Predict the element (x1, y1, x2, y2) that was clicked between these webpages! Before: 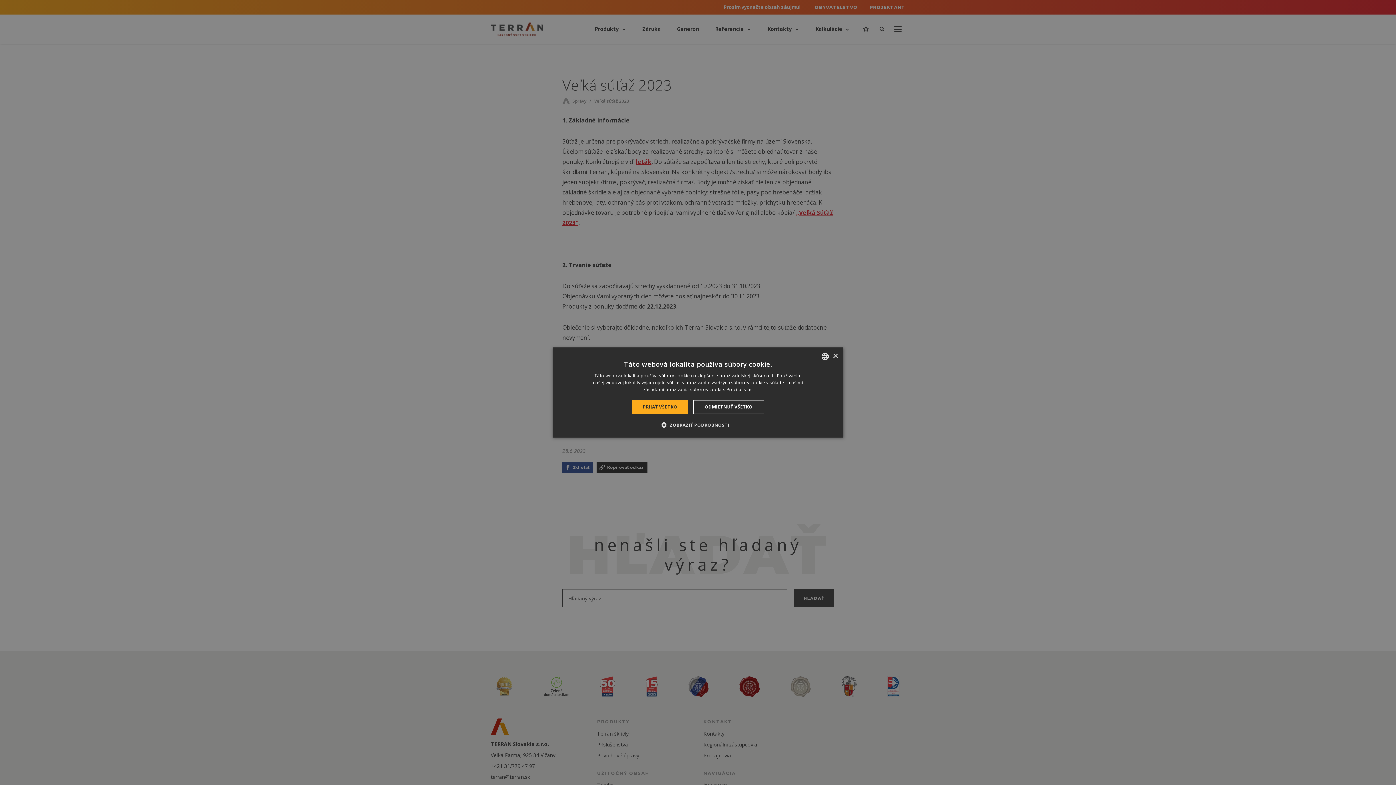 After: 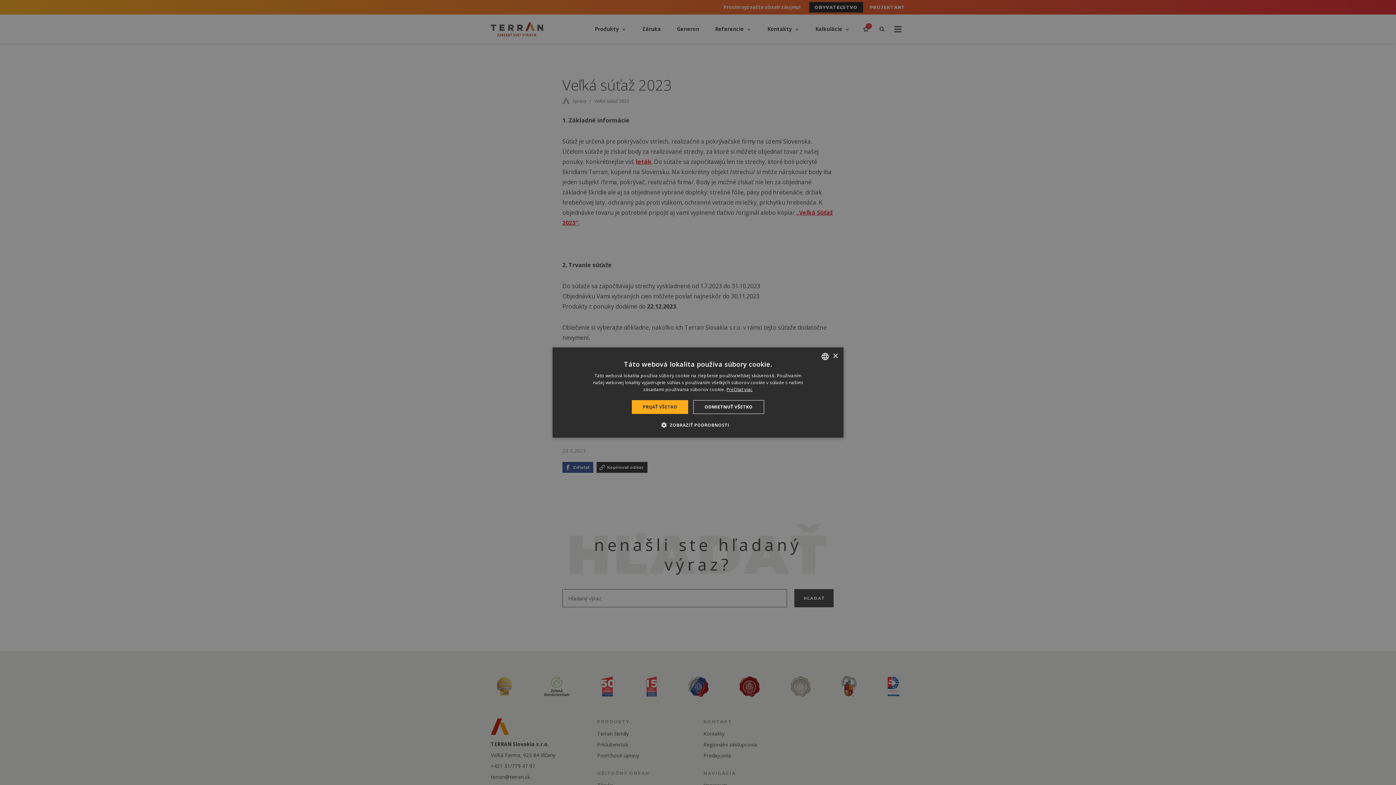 Action: label: Bővebben, opens a new window bbox: (726, 386, 752, 392)